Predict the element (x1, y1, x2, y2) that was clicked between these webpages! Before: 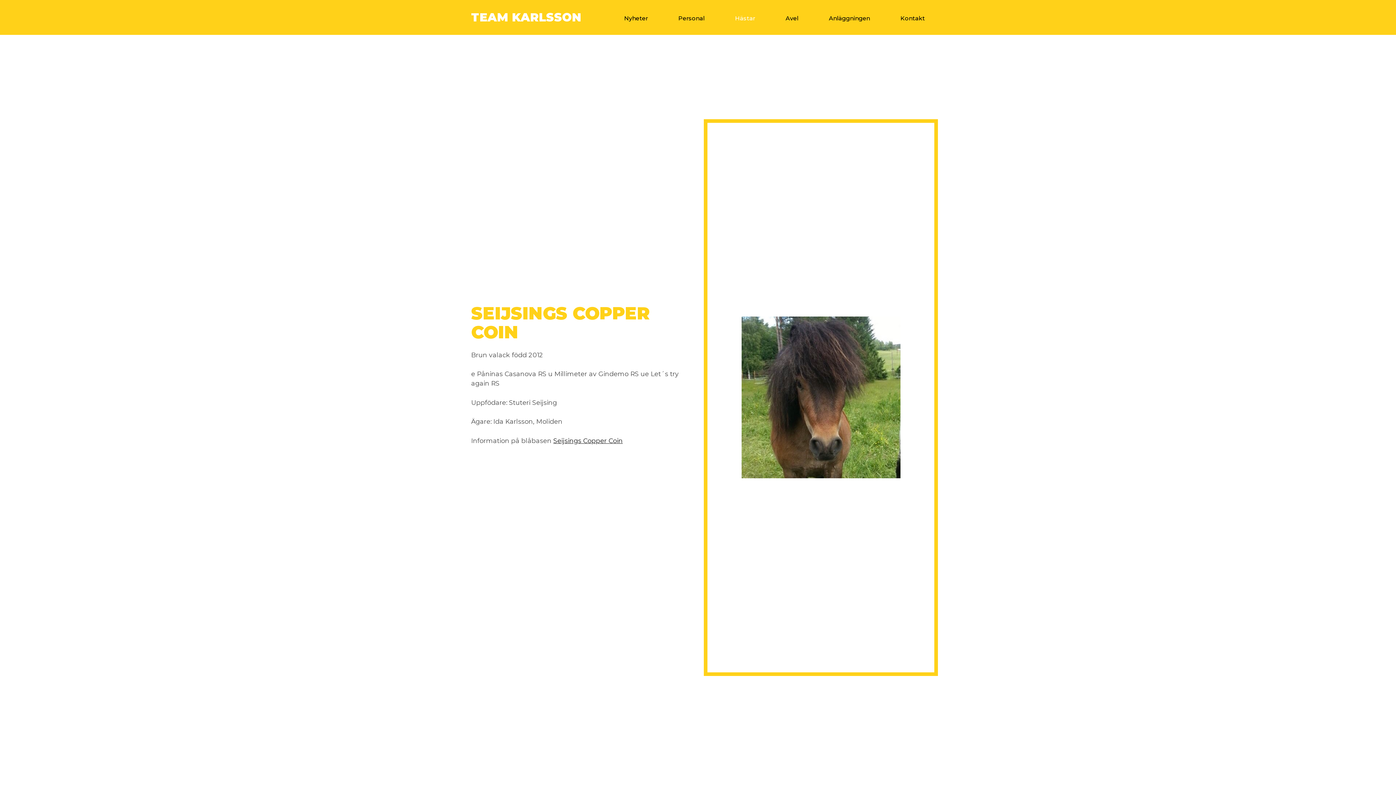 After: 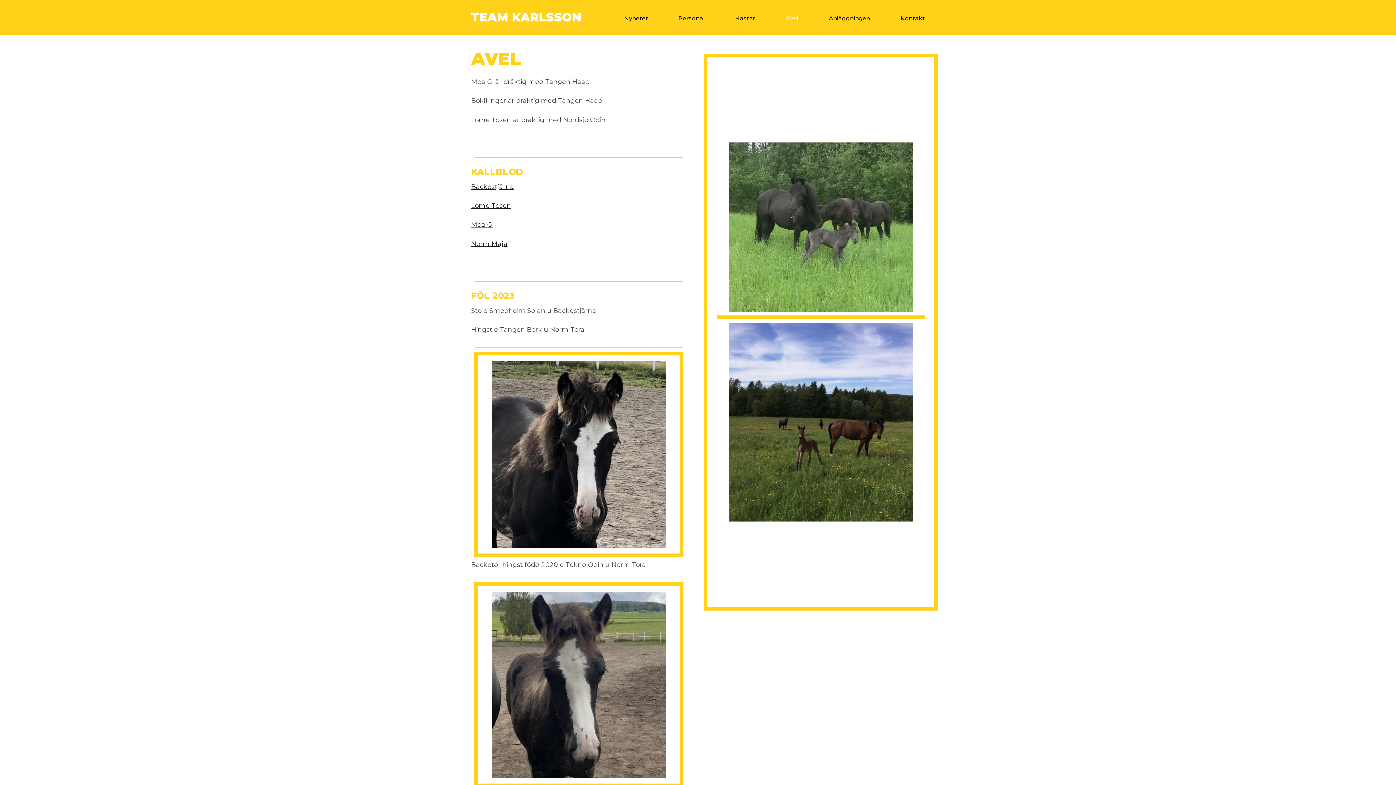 Action: bbox: (785, 14, 798, 21) label: Avel